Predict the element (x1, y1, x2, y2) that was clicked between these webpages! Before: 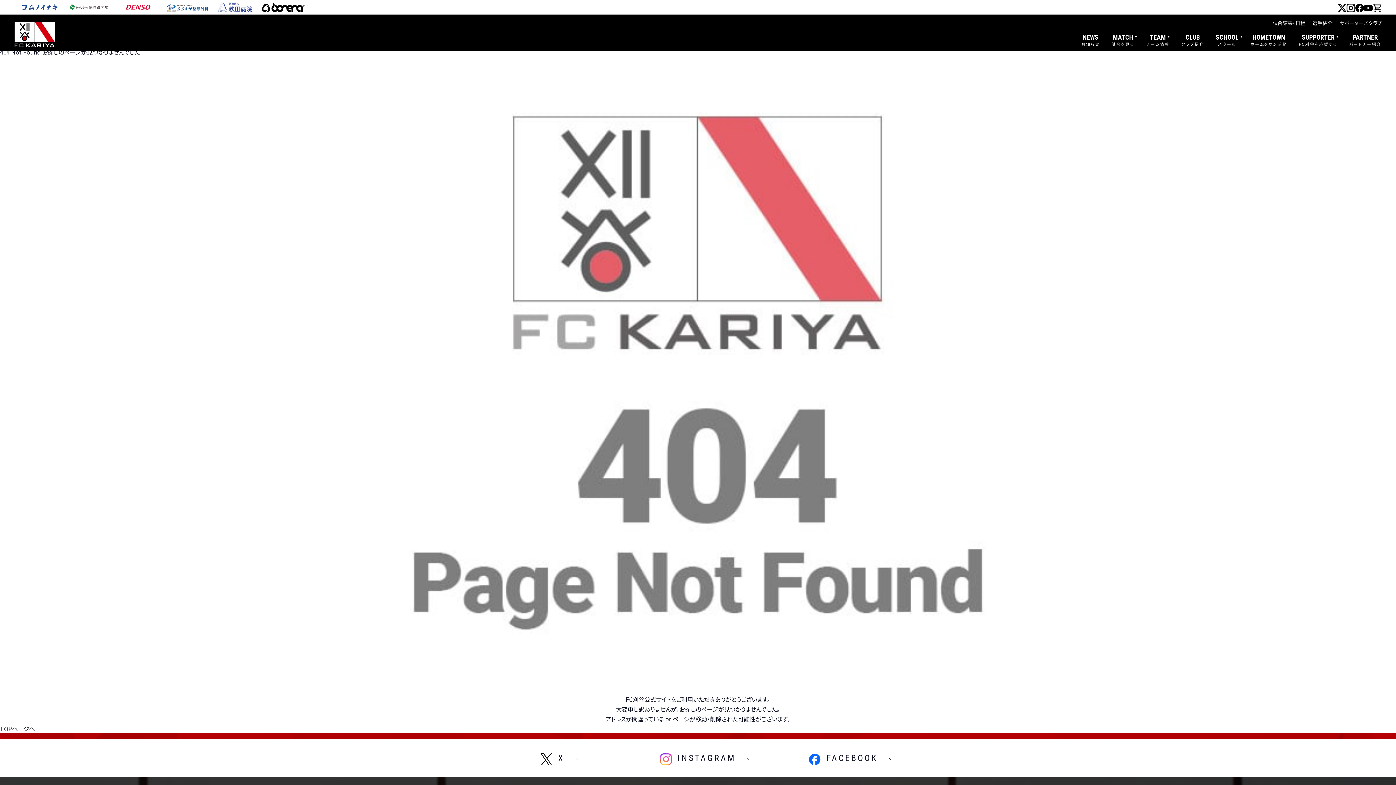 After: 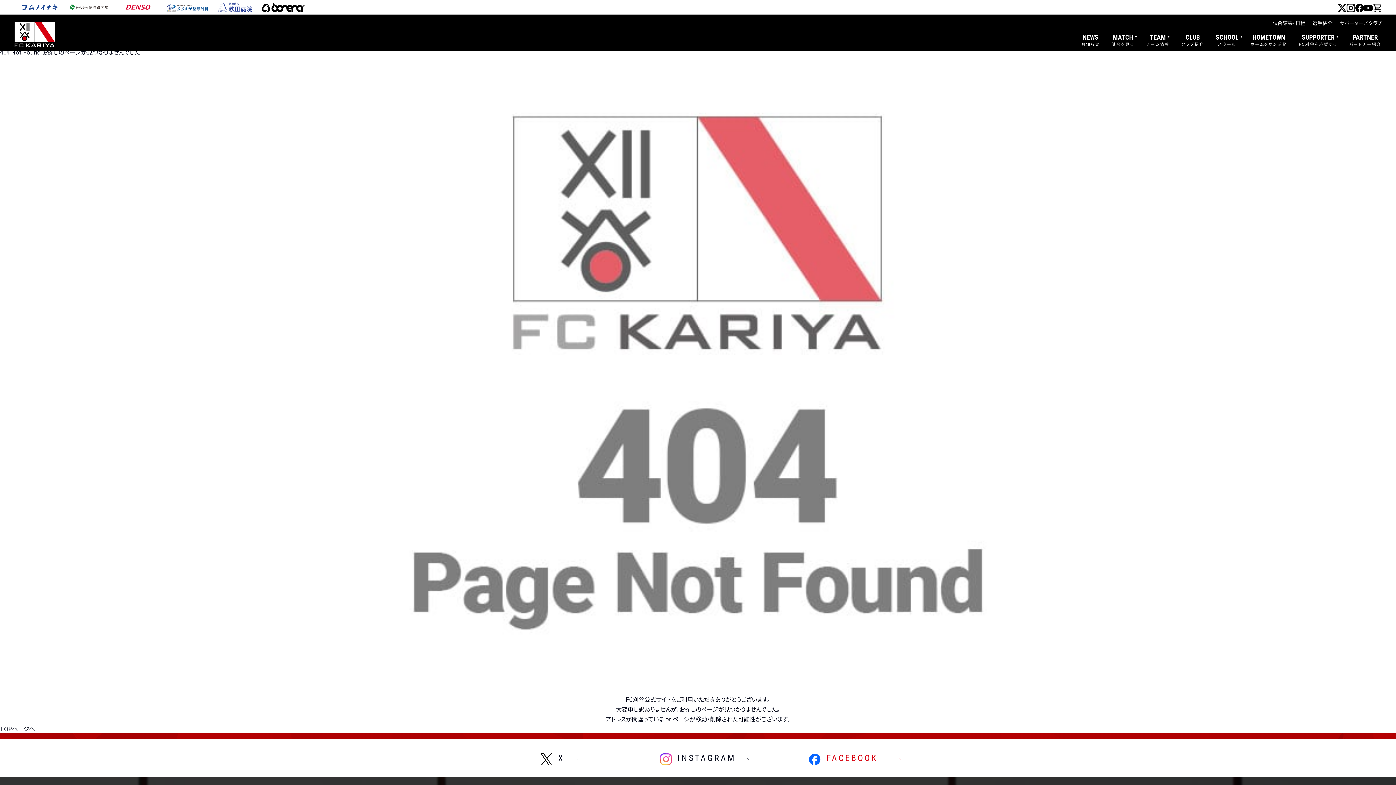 Action: bbox: (809, 754, 878, 763) label:  

FACEBOOK